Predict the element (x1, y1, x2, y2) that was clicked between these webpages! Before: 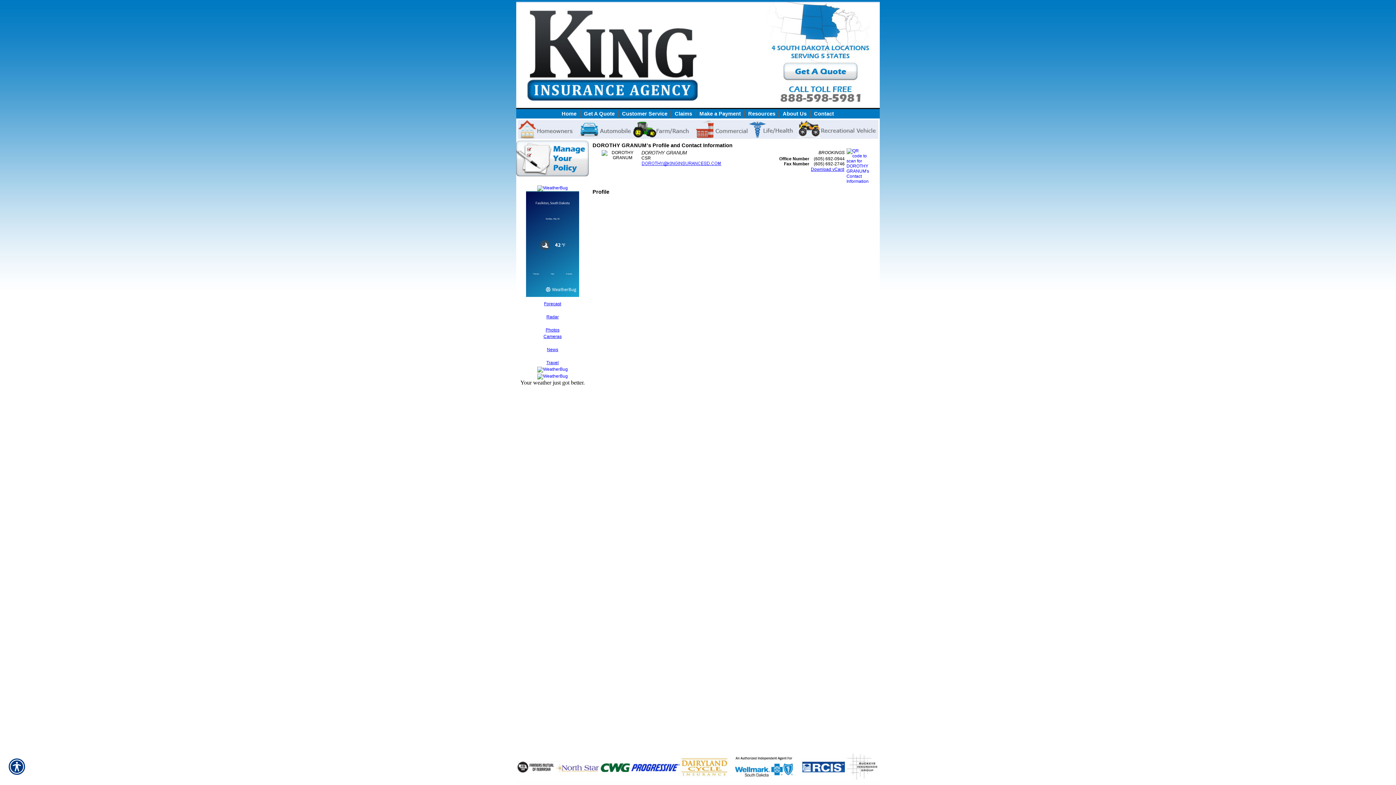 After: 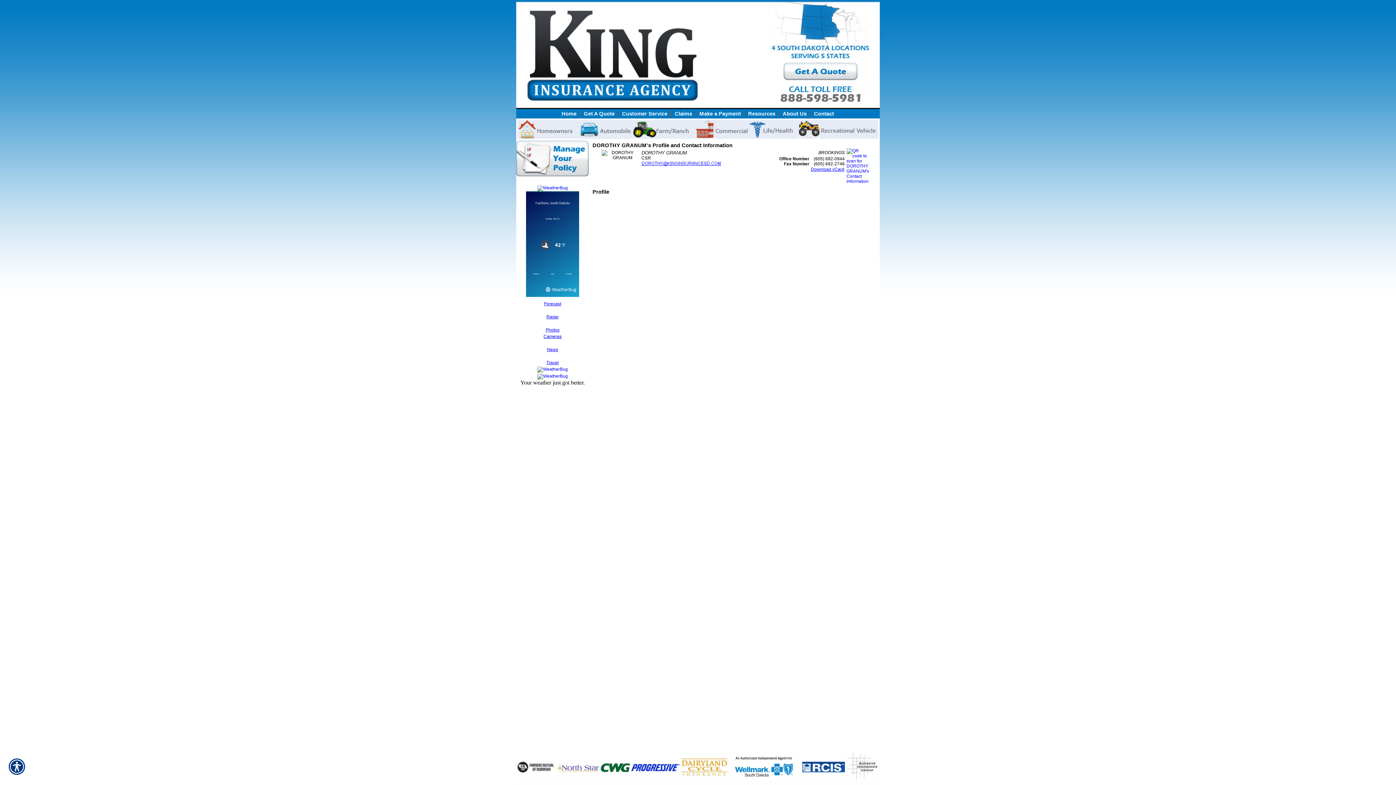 Action: bbox: (543, 334, 561, 339) label: Cameras